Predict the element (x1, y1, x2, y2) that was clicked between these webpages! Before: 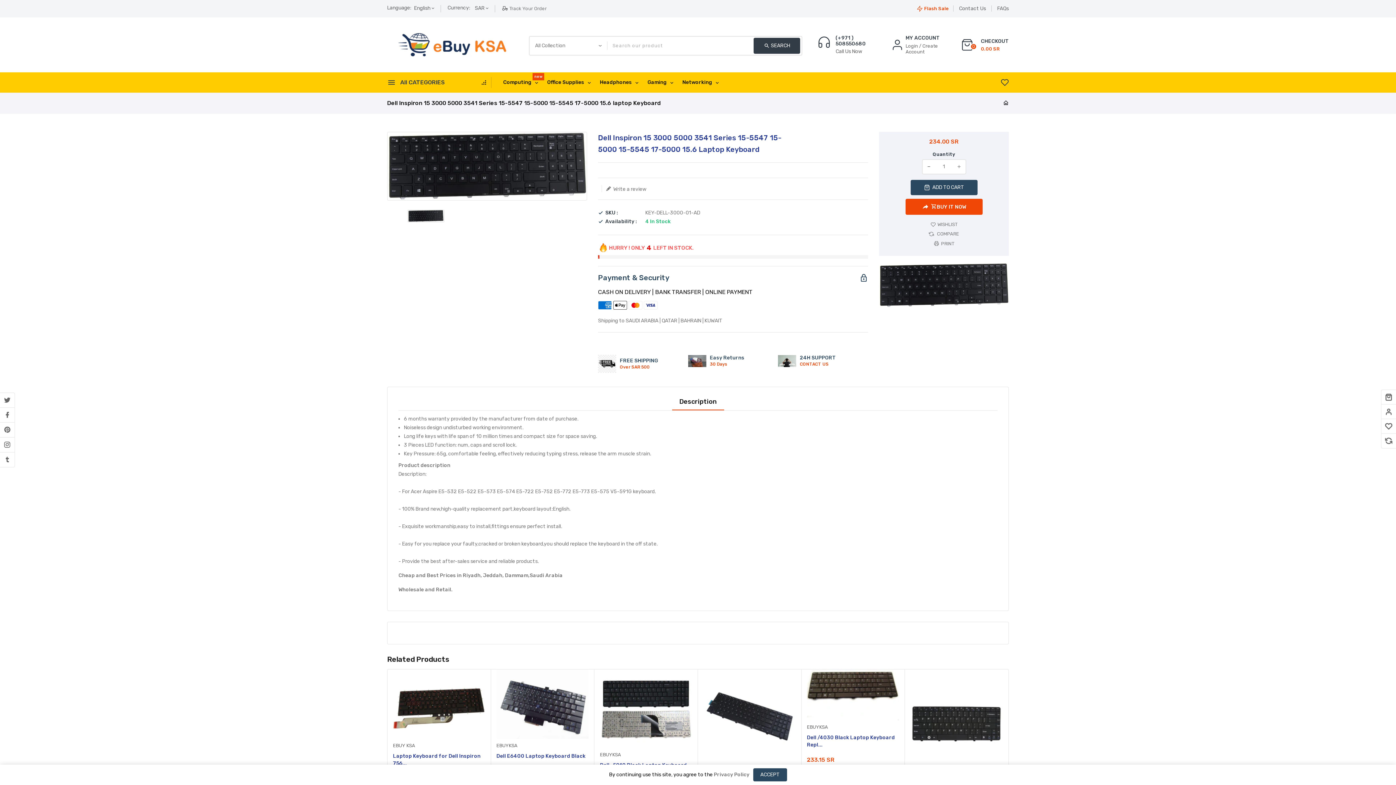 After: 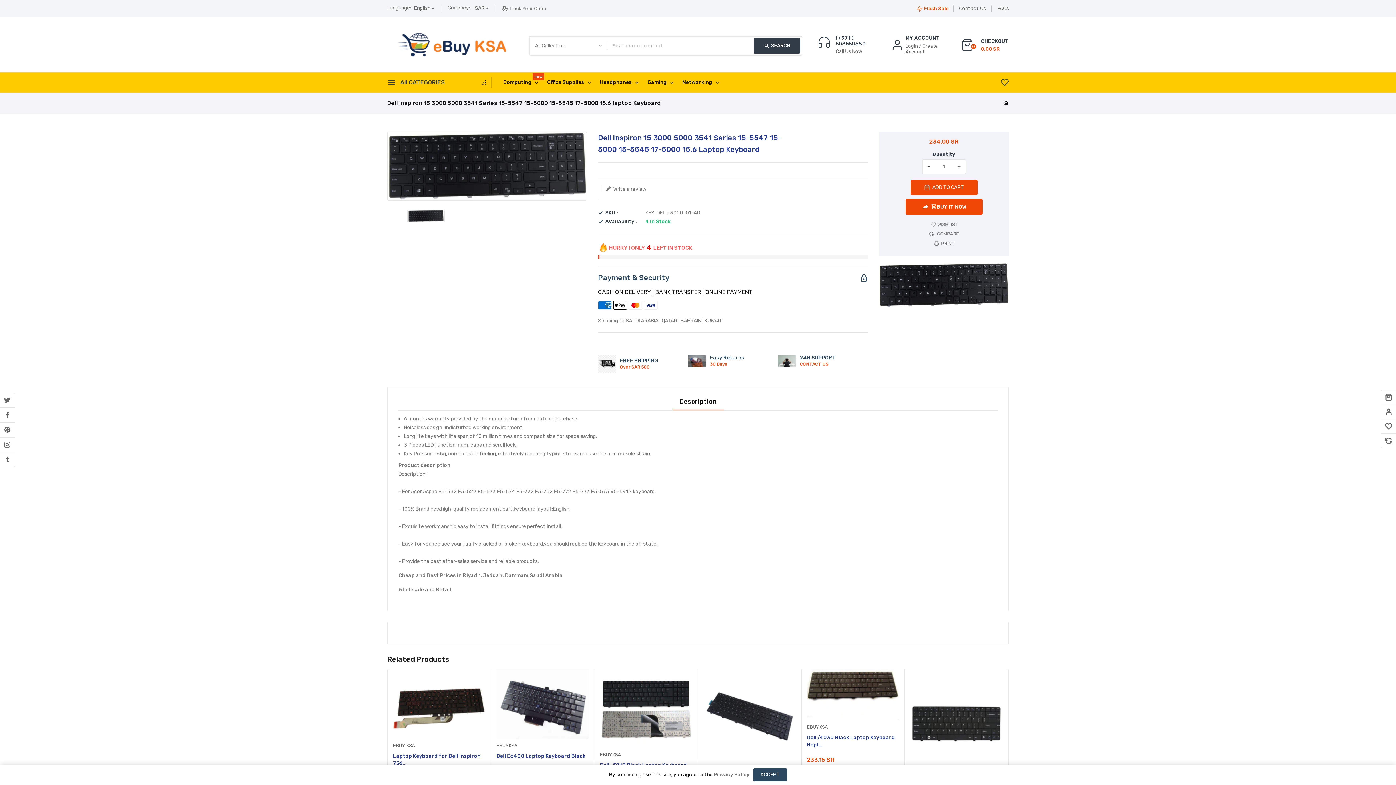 Action: label:  ADD TO CART bbox: (910, 180, 977, 195)